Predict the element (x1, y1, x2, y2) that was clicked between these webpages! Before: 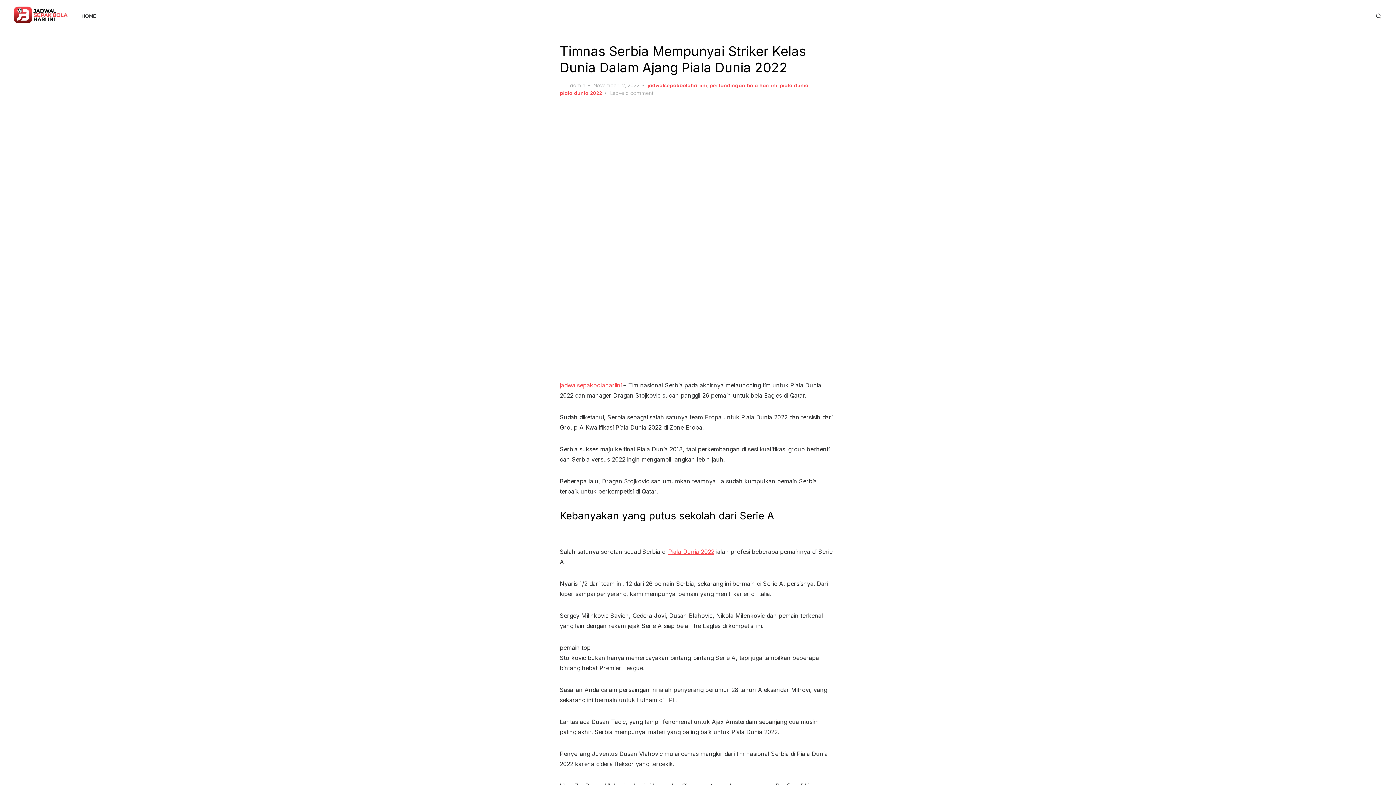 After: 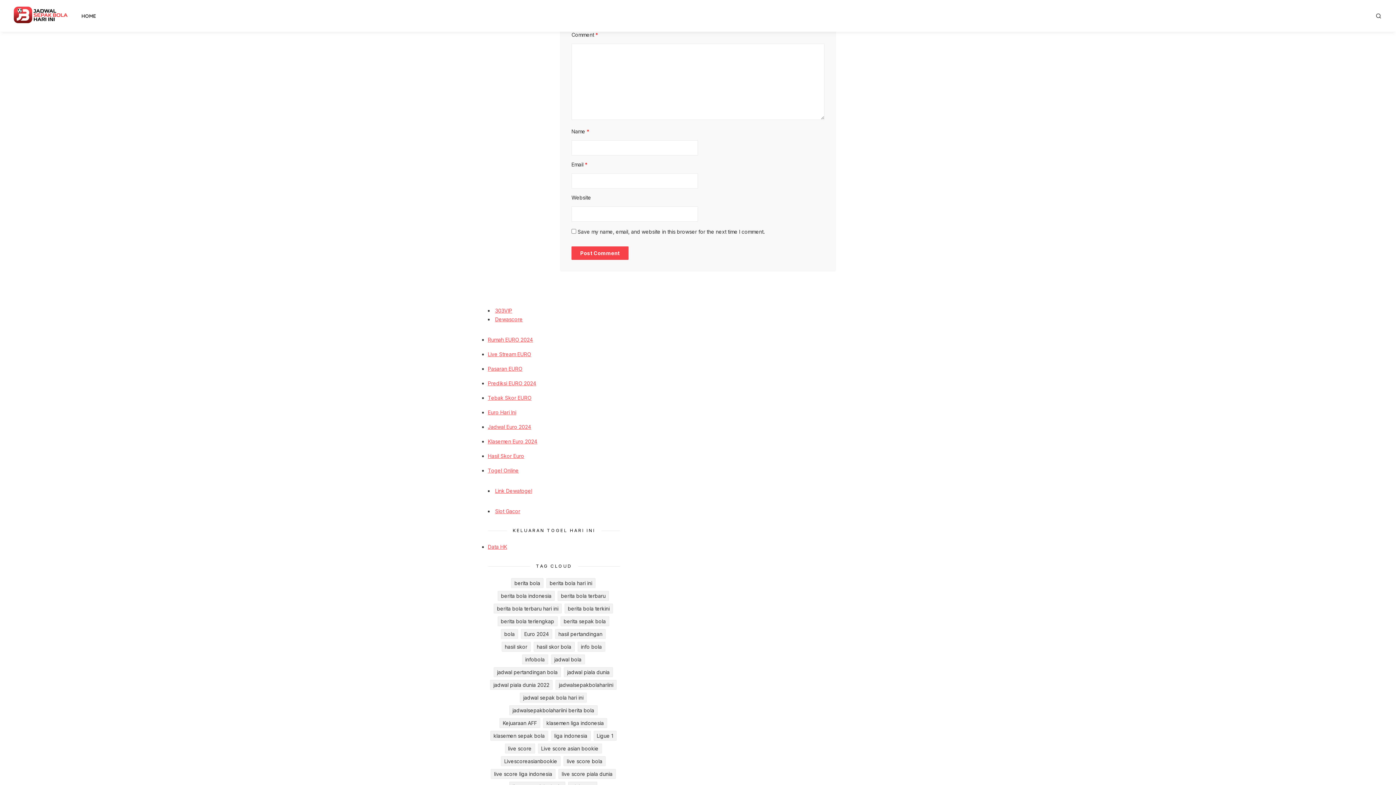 Action: bbox: (610, 89, 653, 97) label: Leave a comment